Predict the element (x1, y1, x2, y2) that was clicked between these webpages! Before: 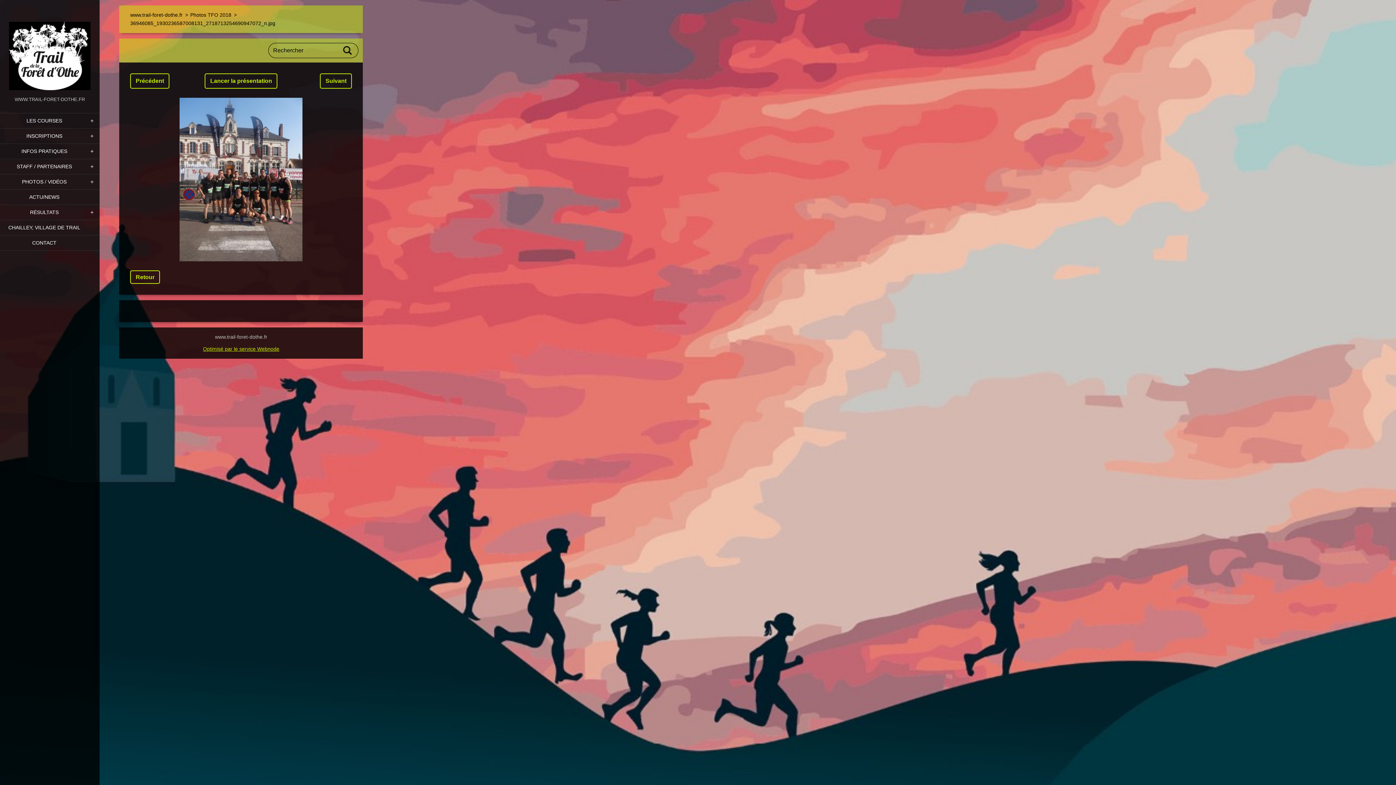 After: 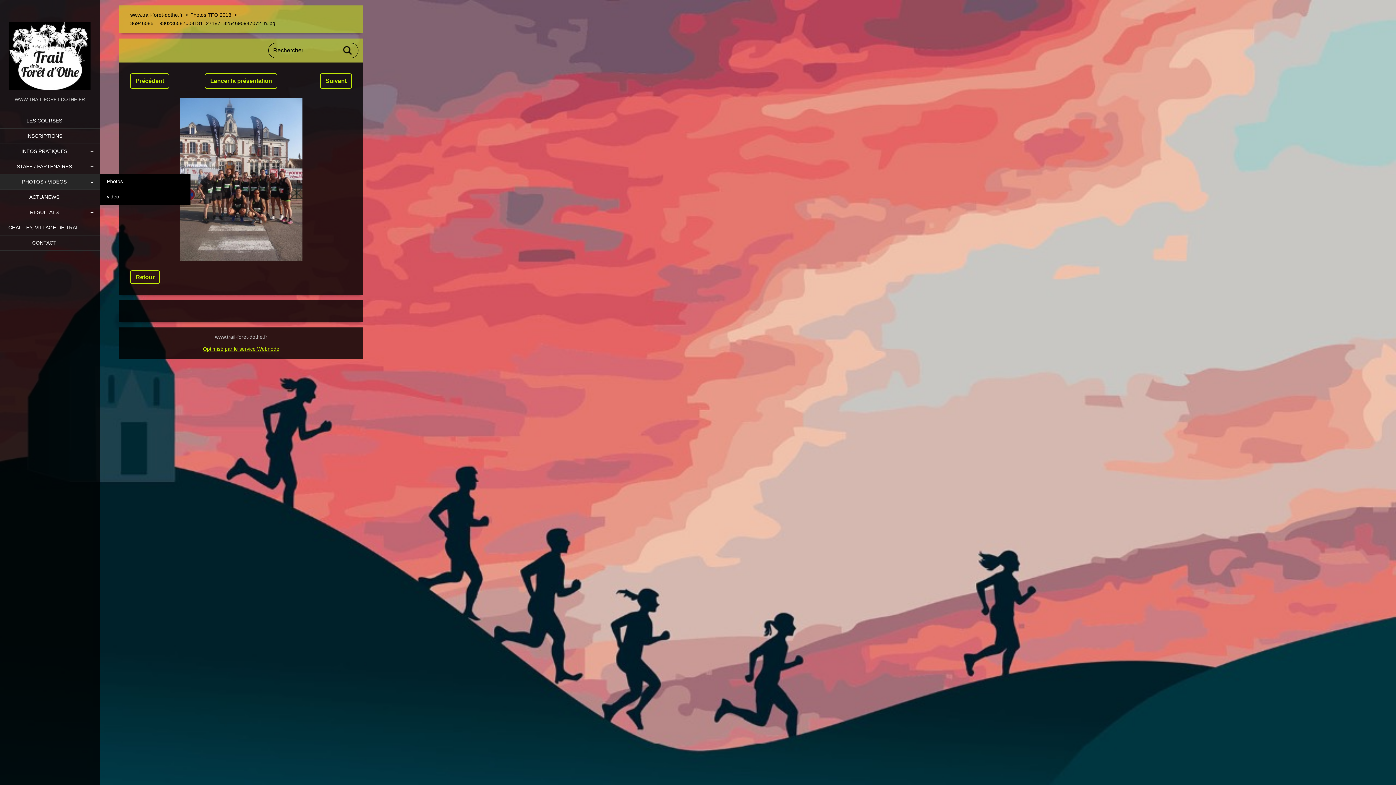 Action: label: PHOTOS / VIDÉOS bbox: (0, 174, 99, 189)